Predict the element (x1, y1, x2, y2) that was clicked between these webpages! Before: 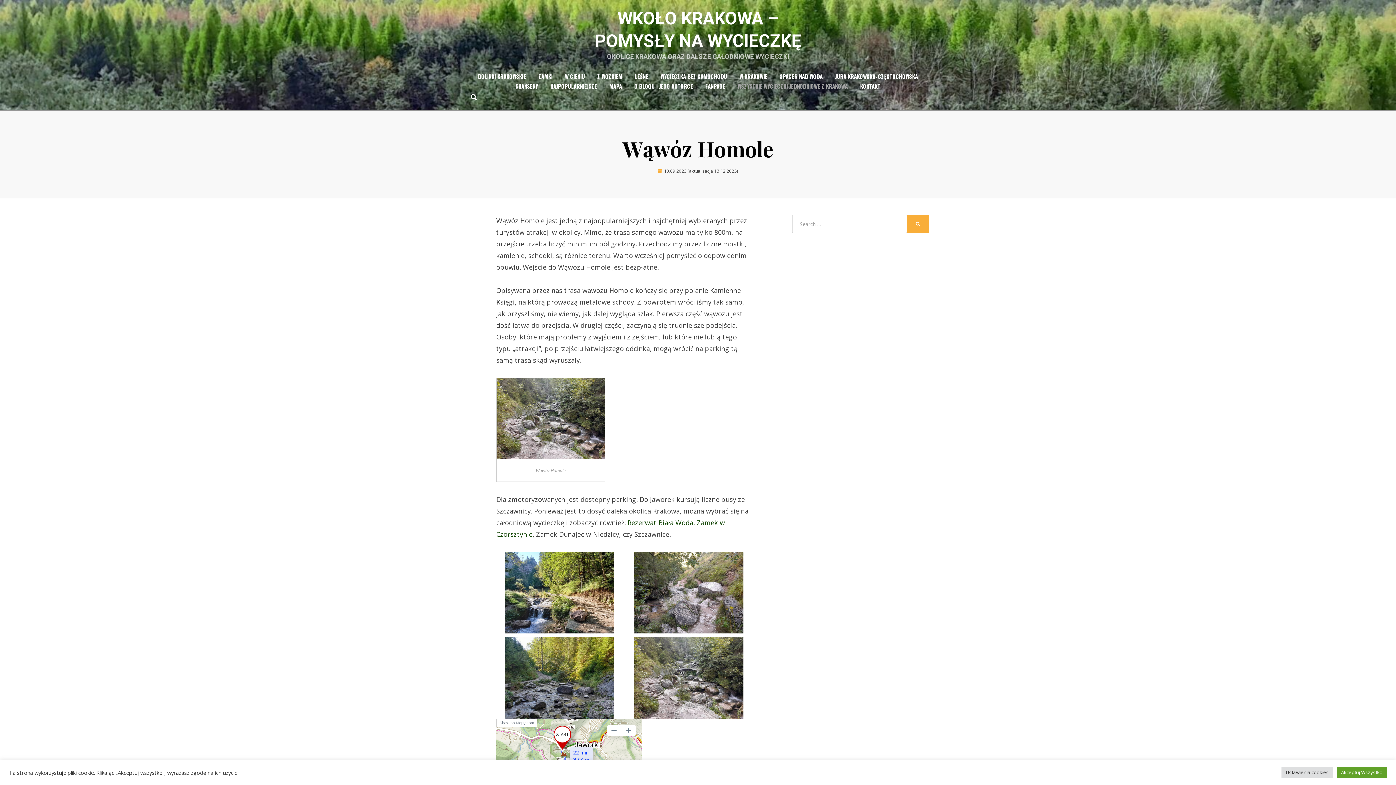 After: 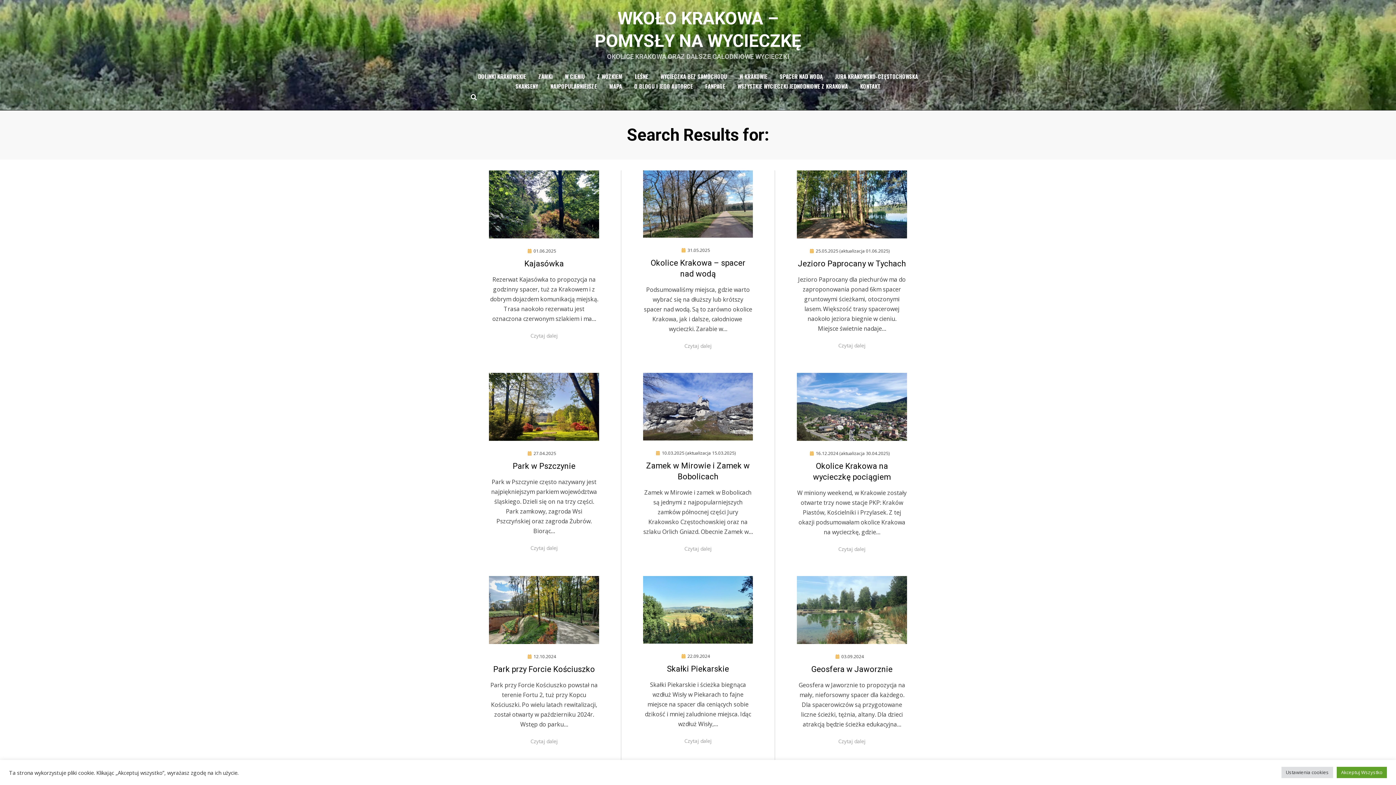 Action: label: SEARCH bbox: (907, 214, 929, 233)